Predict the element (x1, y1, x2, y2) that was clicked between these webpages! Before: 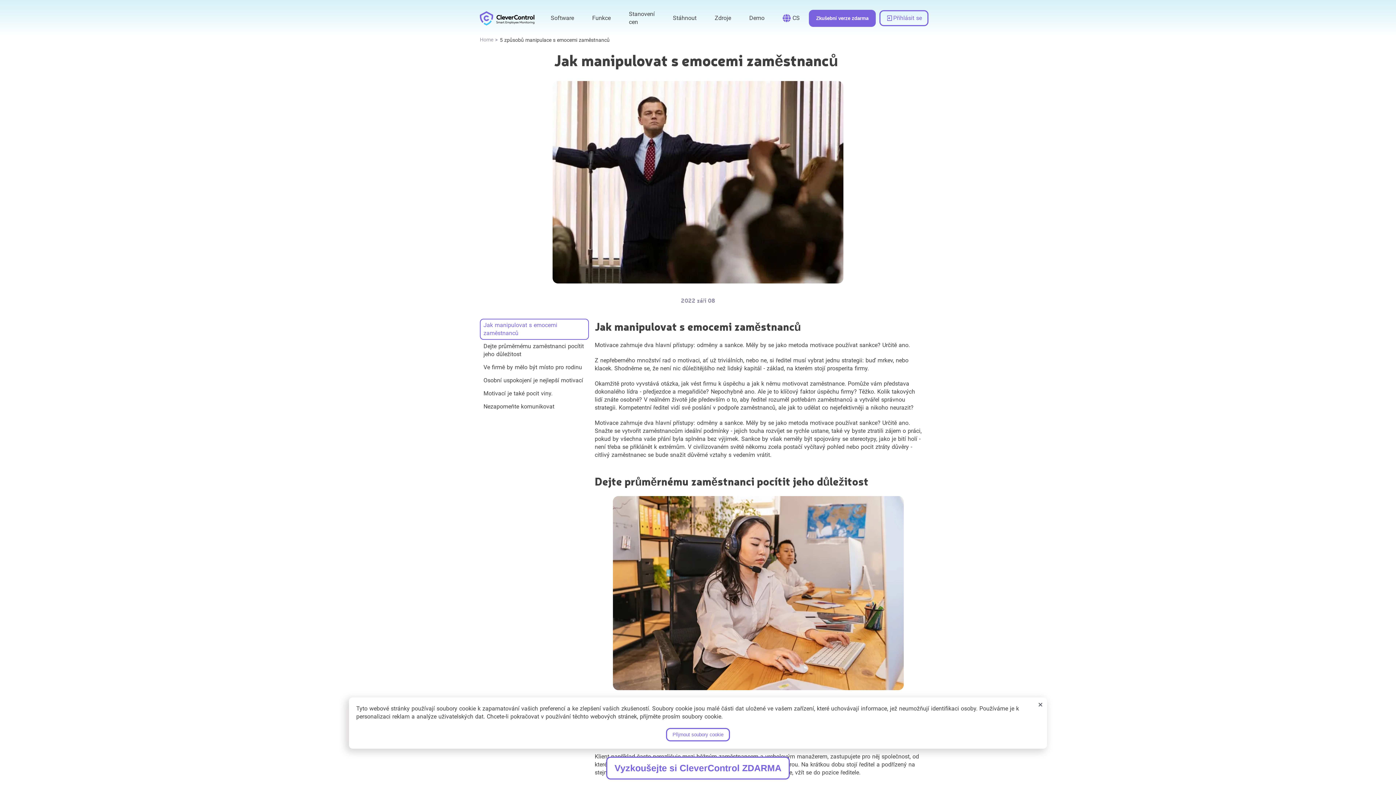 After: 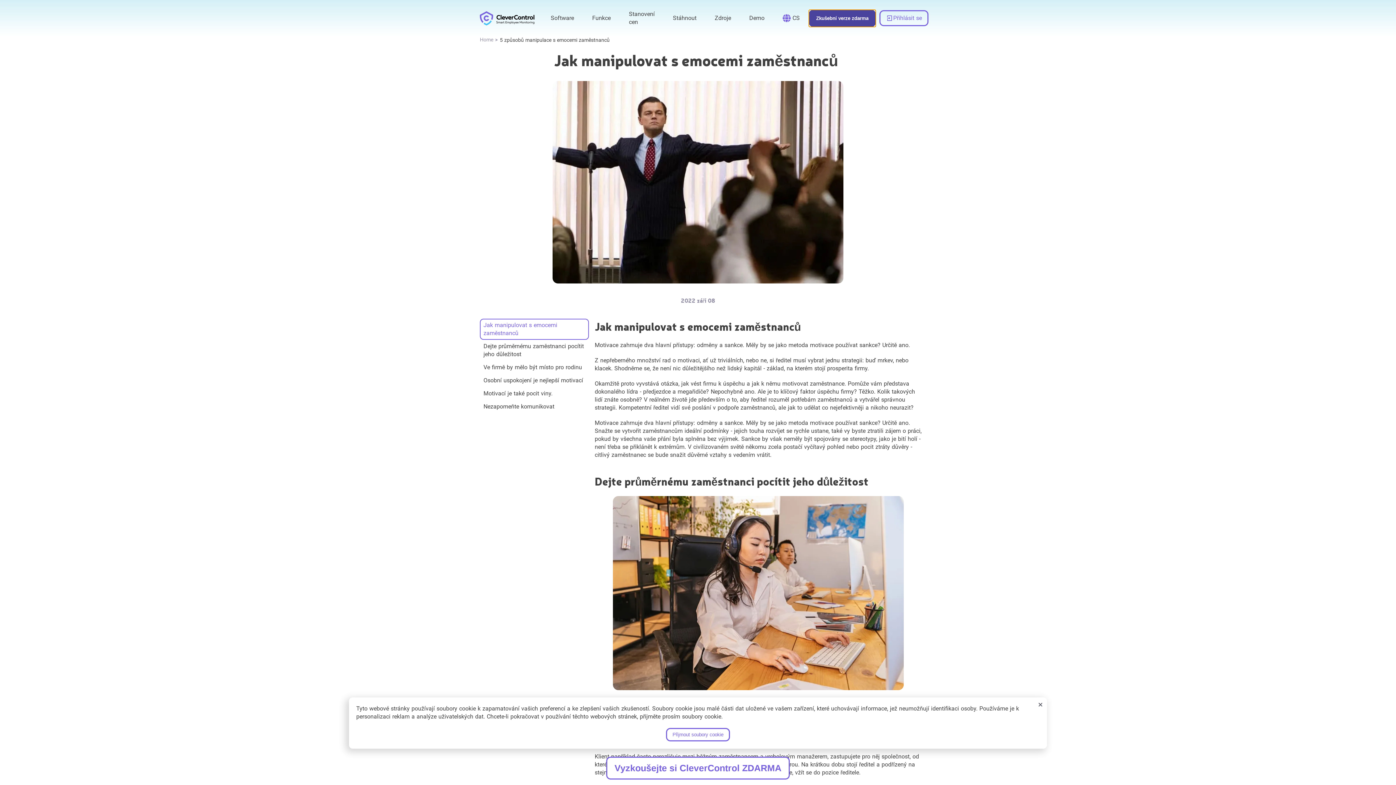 Action: label: Zkušební verze zdarma bbox: (809, 12, 869, 23)